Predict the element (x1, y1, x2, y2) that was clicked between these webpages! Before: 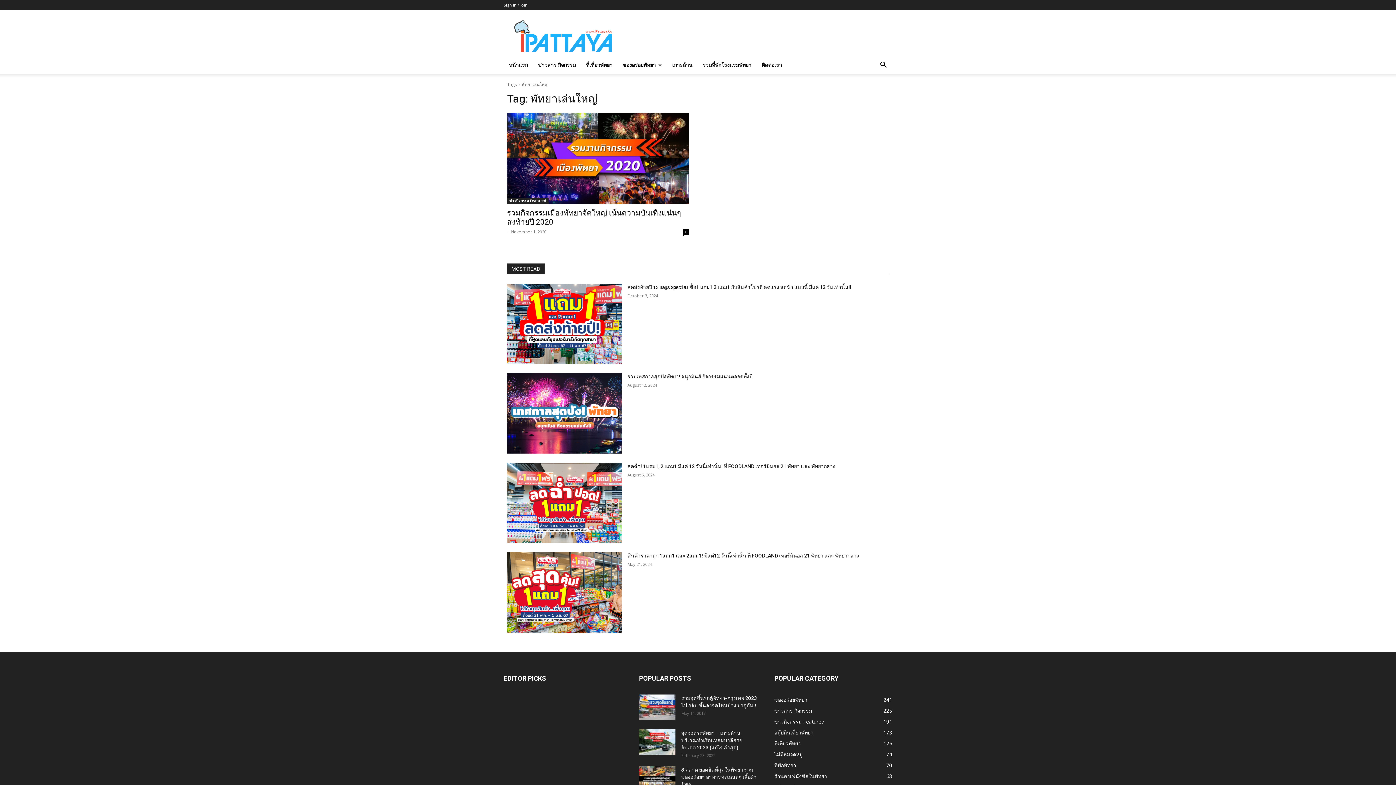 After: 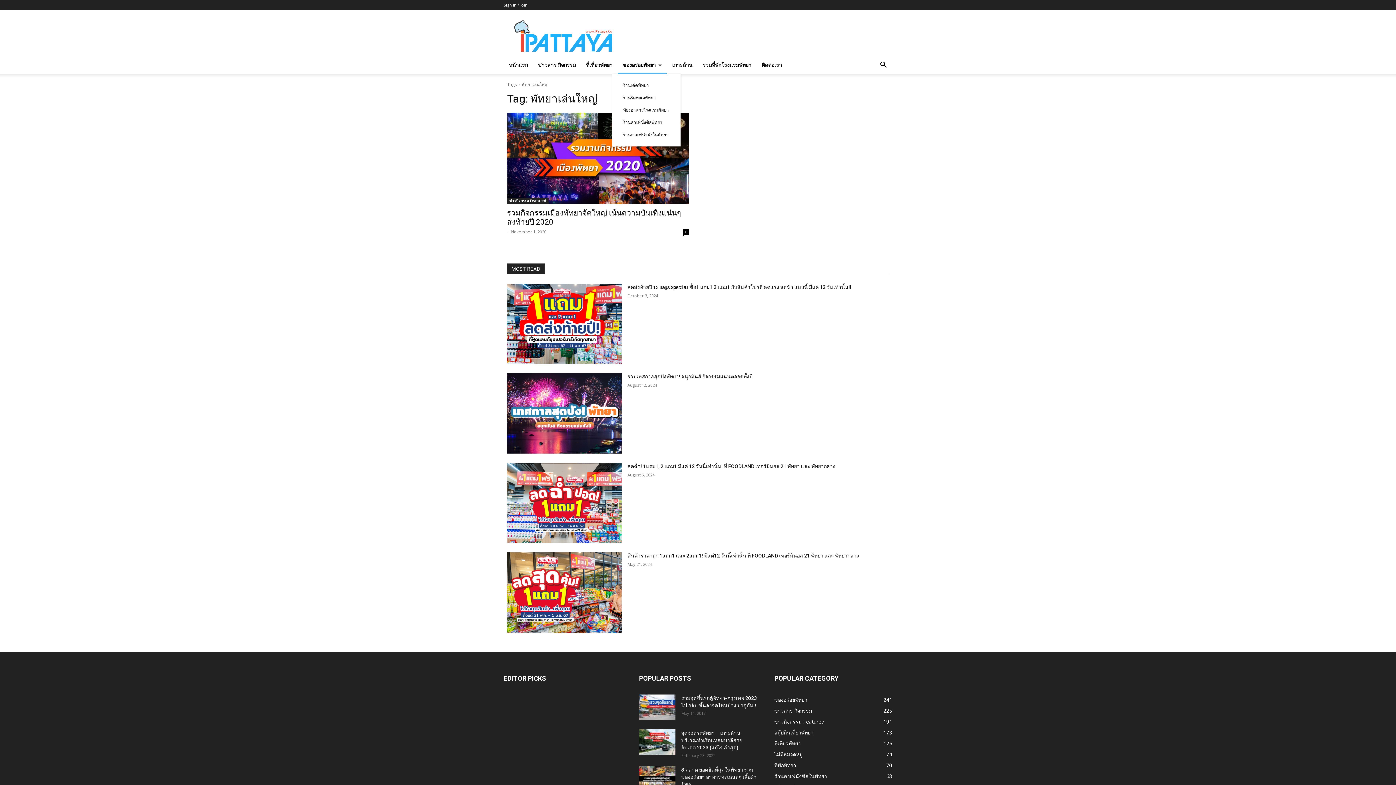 Action: bbox: (617, 56, 667, 73) label: ของอร่อยพัทยา